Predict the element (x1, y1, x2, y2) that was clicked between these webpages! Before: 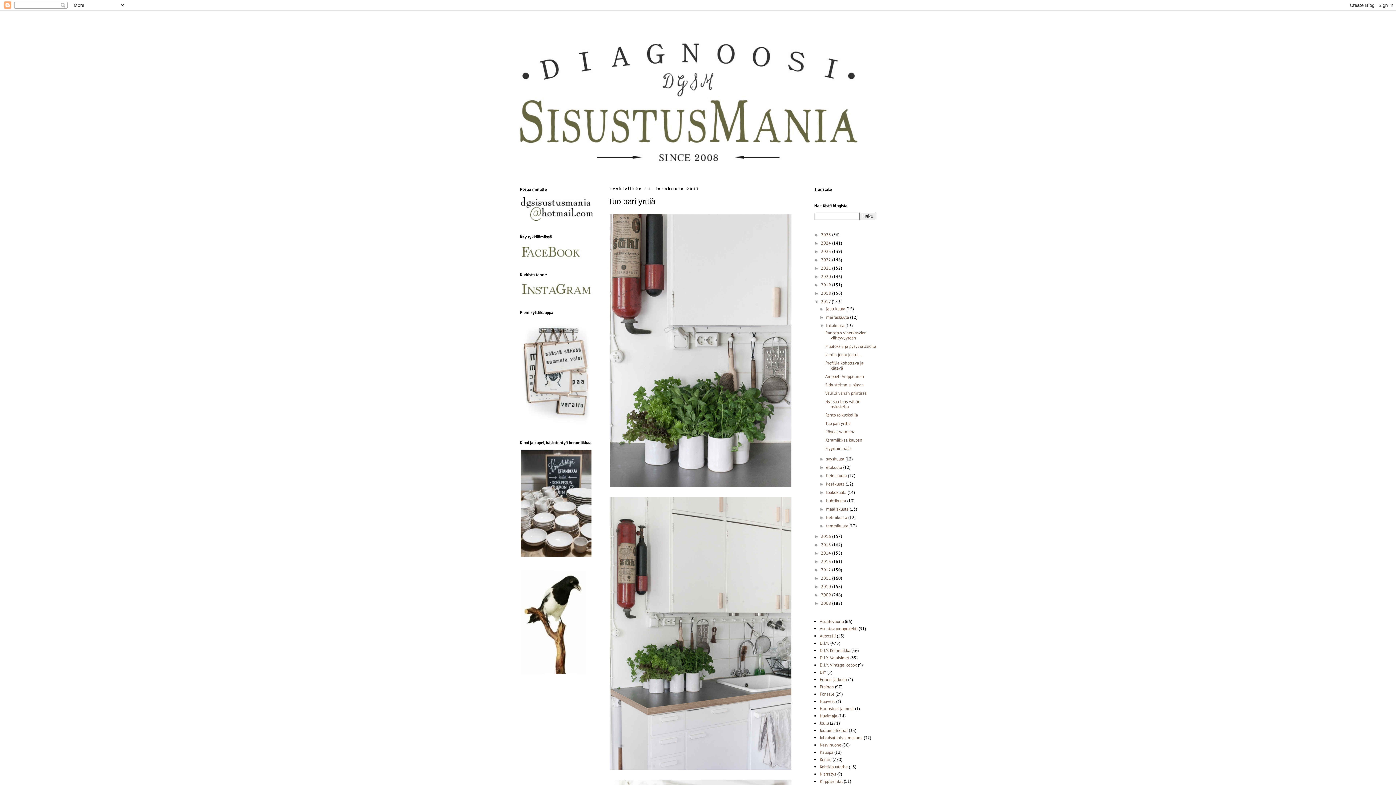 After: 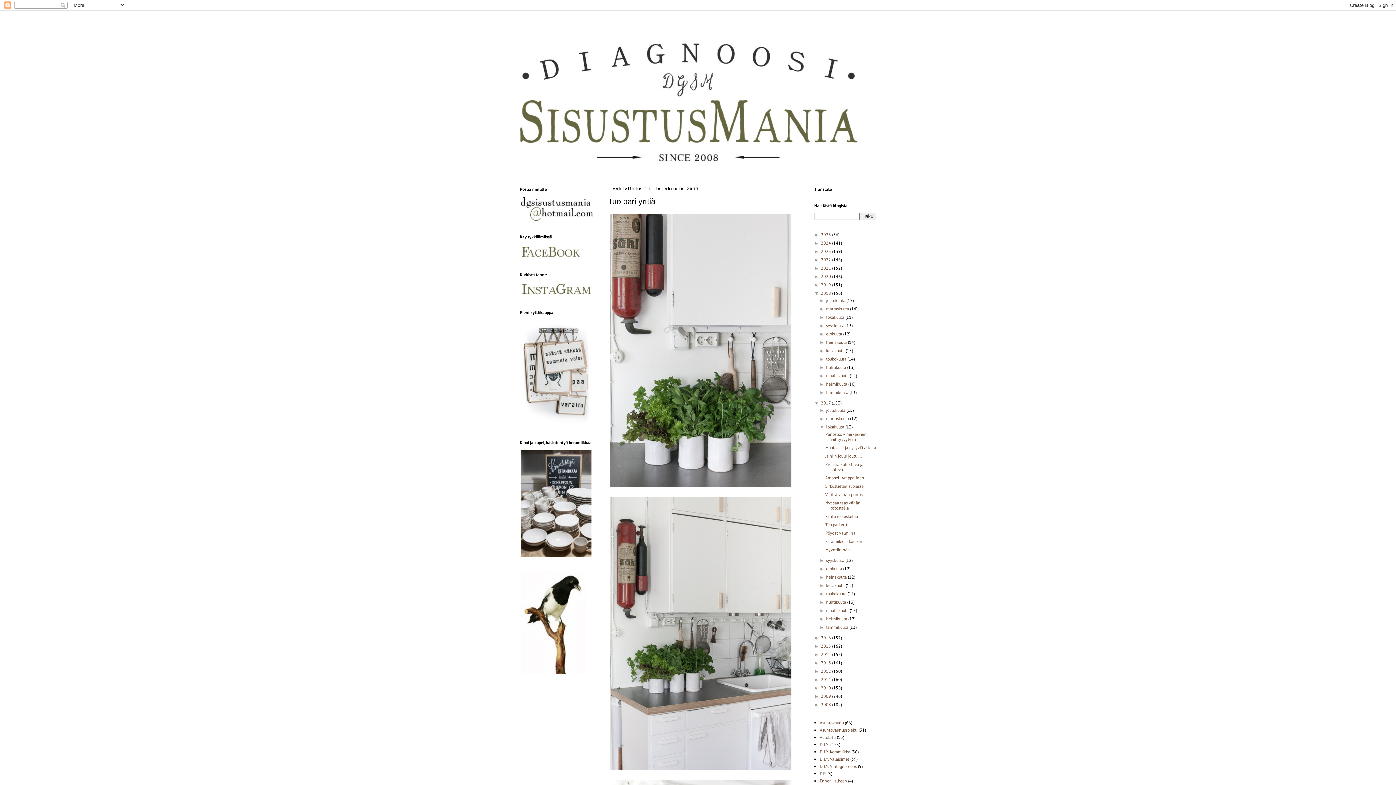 Action: label: ►   bbox: (814, 290, 821, 296)